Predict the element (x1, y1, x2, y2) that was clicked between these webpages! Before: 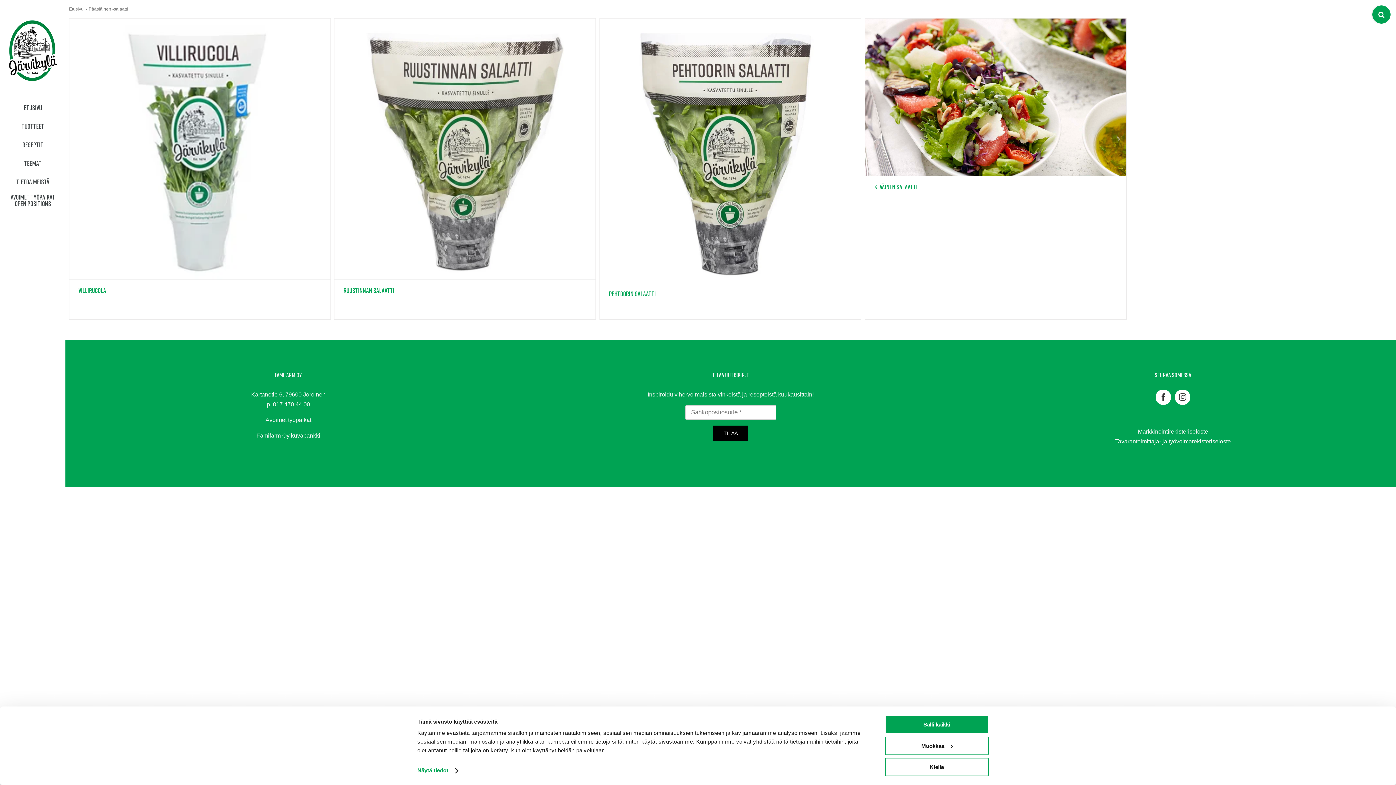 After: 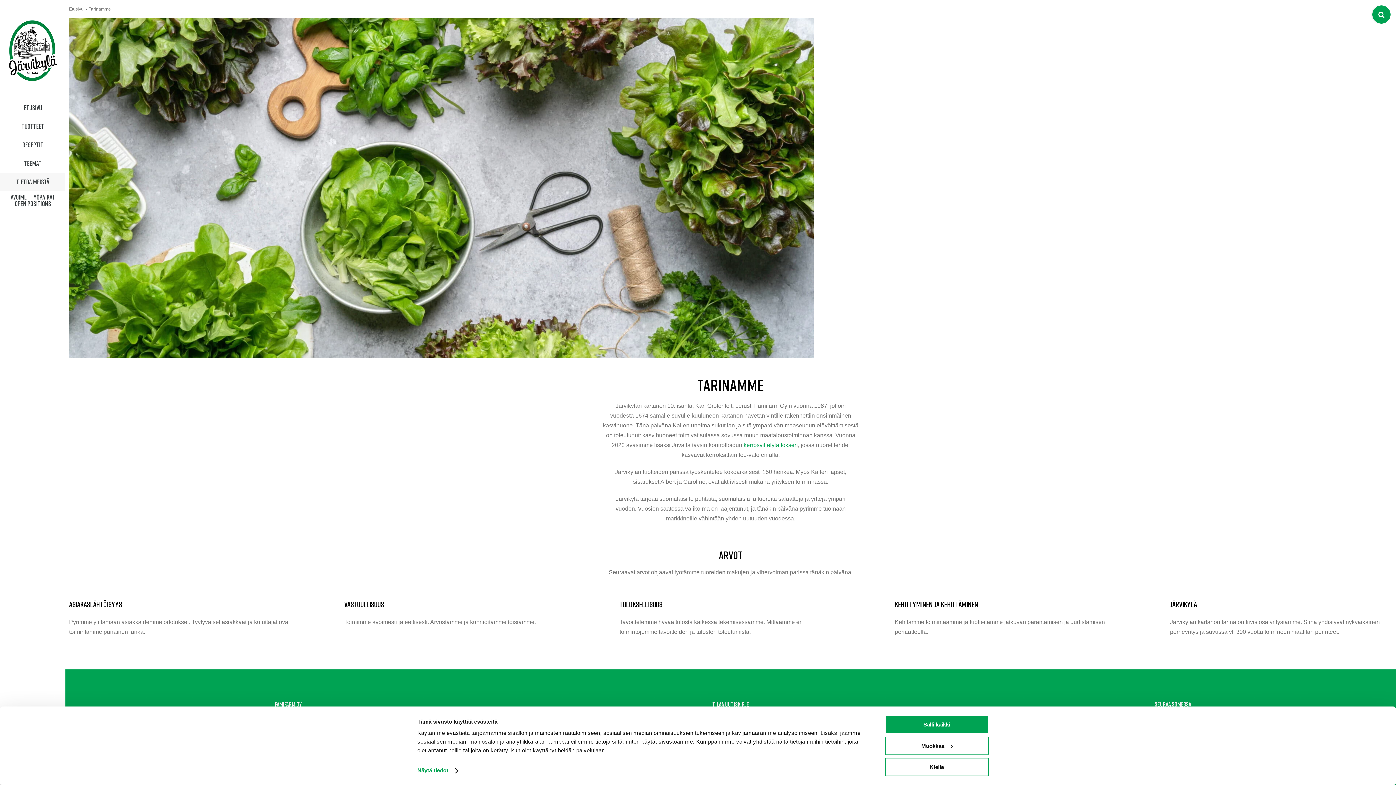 Action: label: Tietoa meistä bbox: (0, 172, 65, 191)